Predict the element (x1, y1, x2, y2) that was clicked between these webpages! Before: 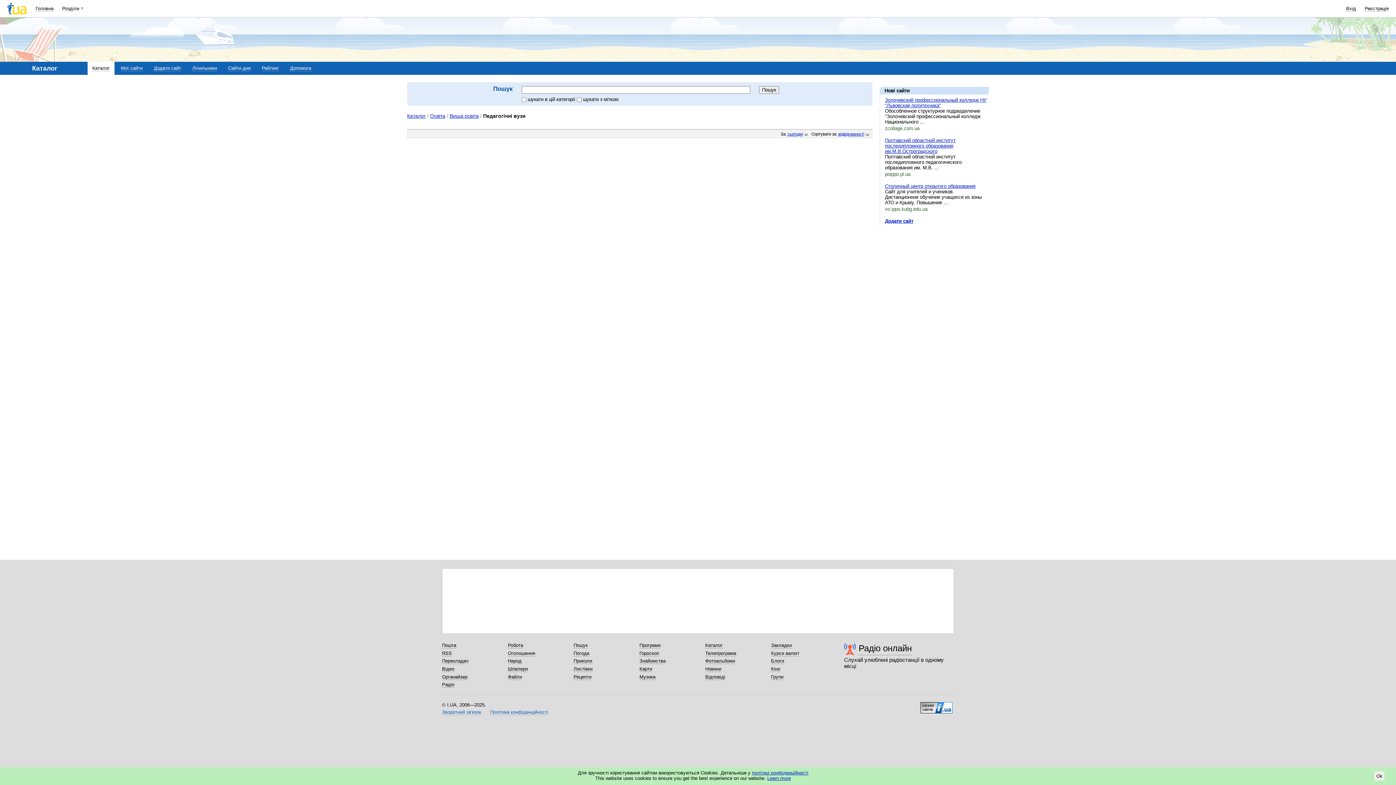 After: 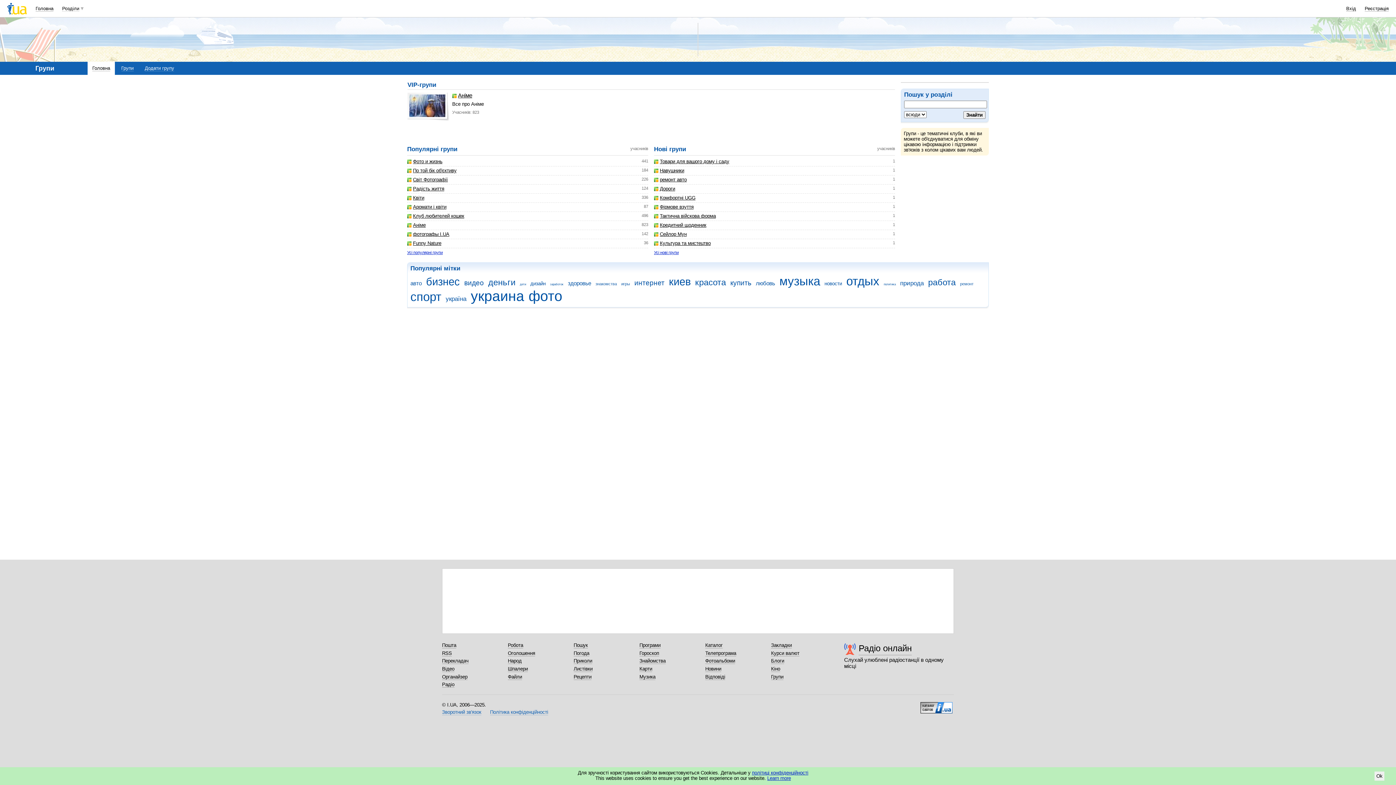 Action: bbox: (771, 674, 783, 680) label: Групи